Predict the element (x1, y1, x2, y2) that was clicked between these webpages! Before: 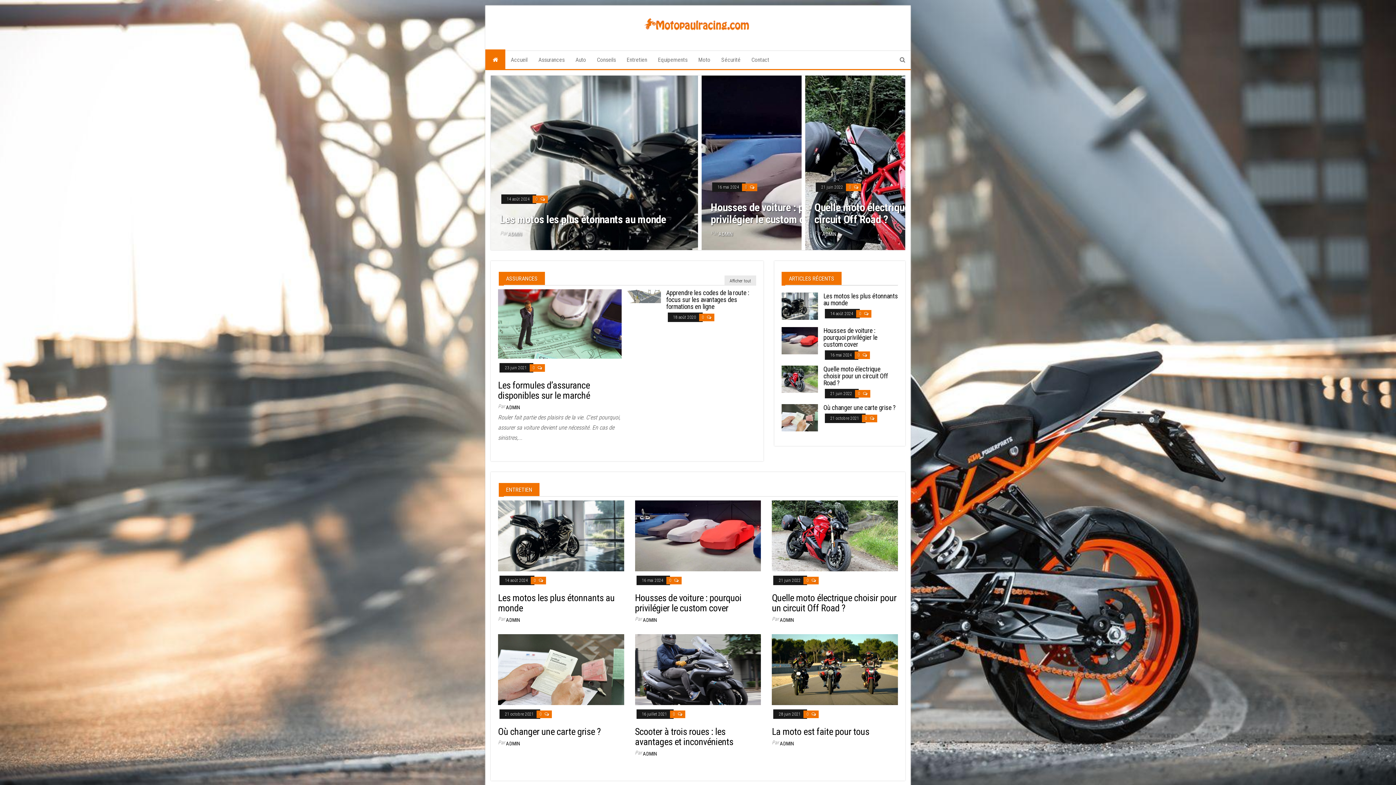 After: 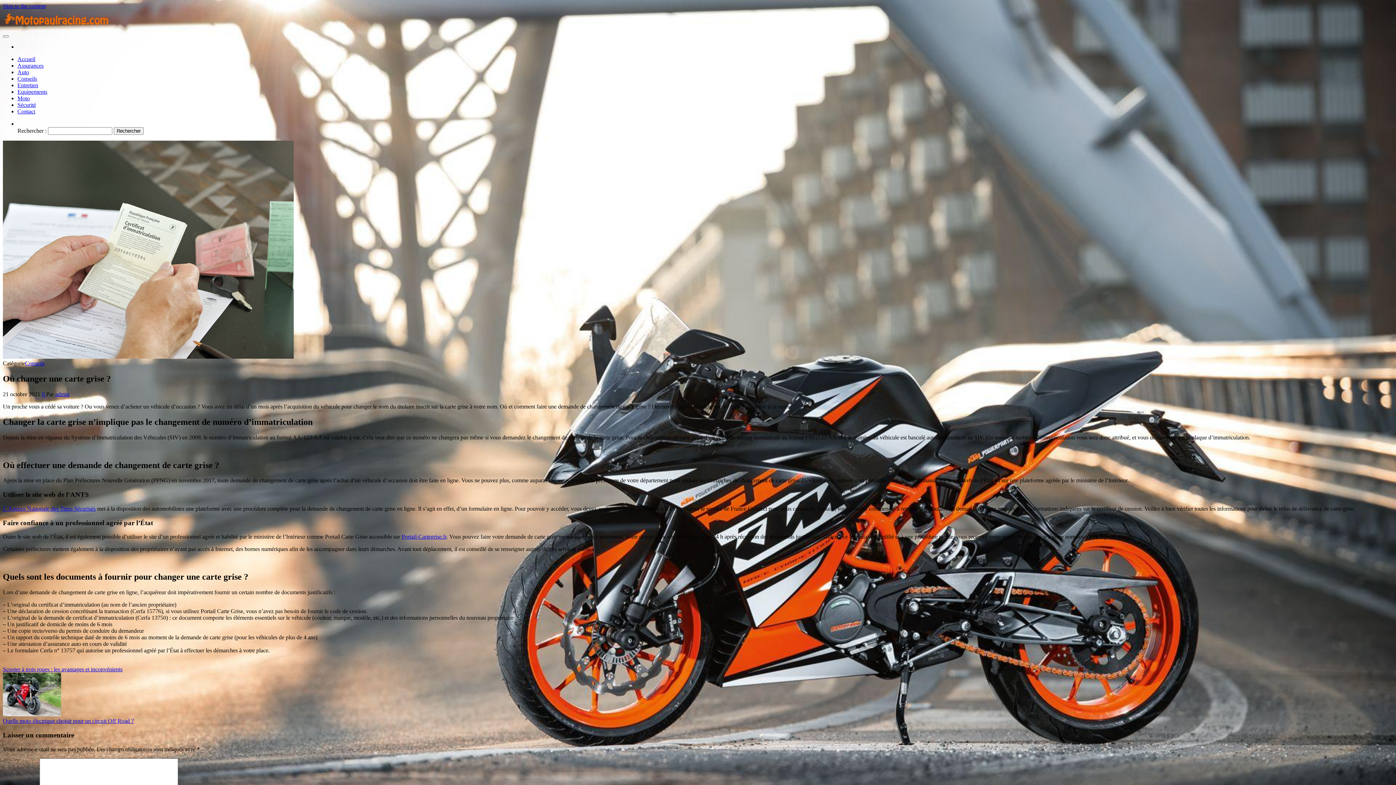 Action: bbox: (498, 666, 624, 673)